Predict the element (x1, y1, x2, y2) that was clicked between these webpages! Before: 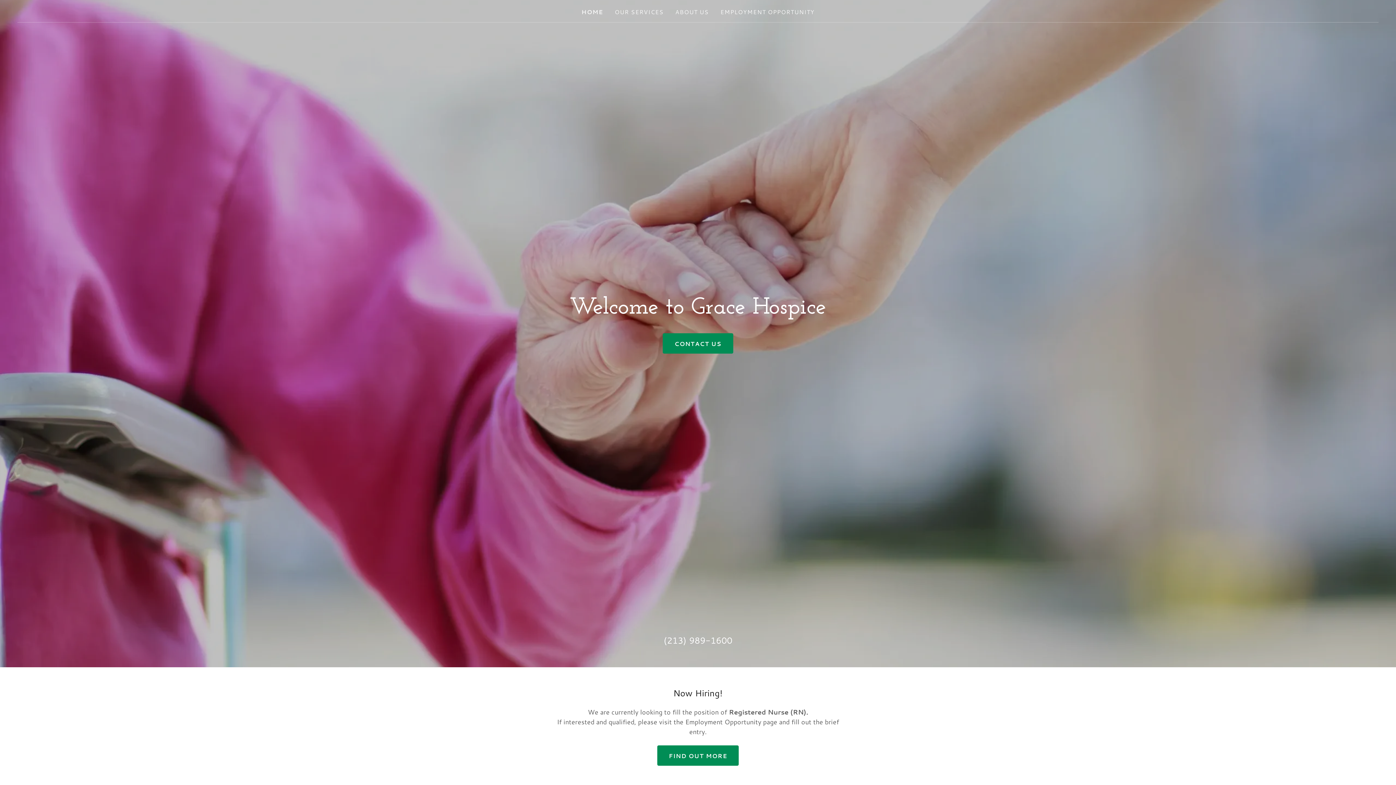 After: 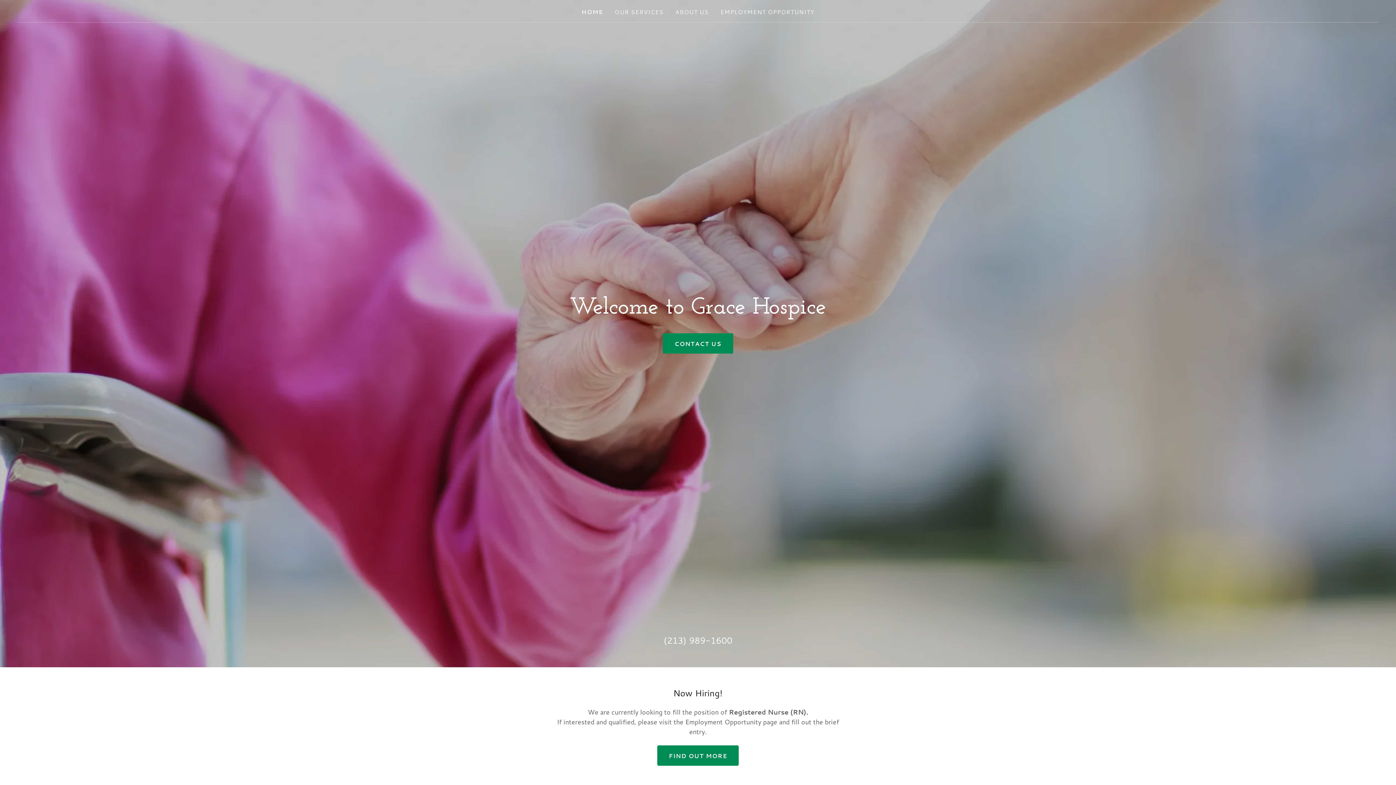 Action: label: FIND OUT MORE bbox: (657, 745, 739, 766)